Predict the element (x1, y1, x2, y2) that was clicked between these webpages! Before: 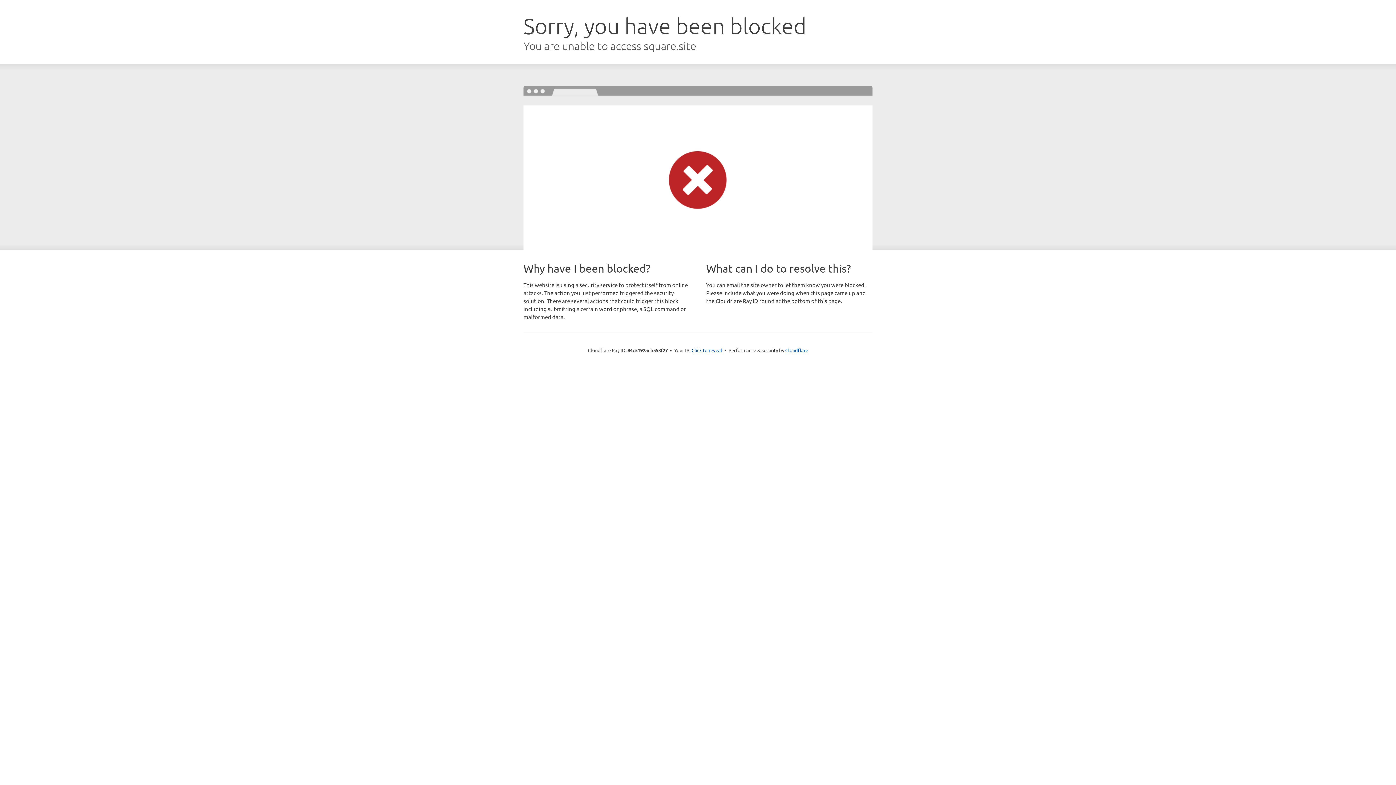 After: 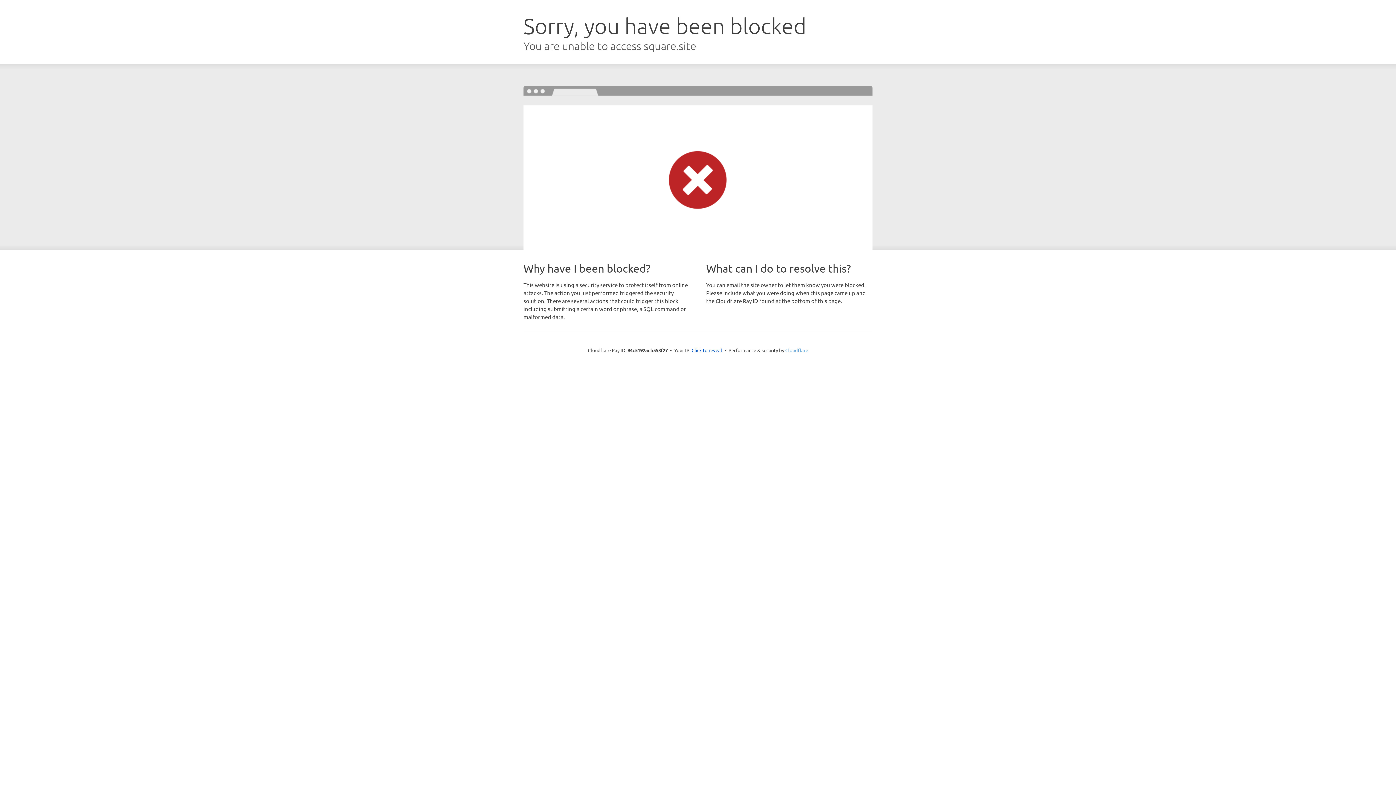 Action: label: Cloudflare bbox: (785, 347, 808, 353)